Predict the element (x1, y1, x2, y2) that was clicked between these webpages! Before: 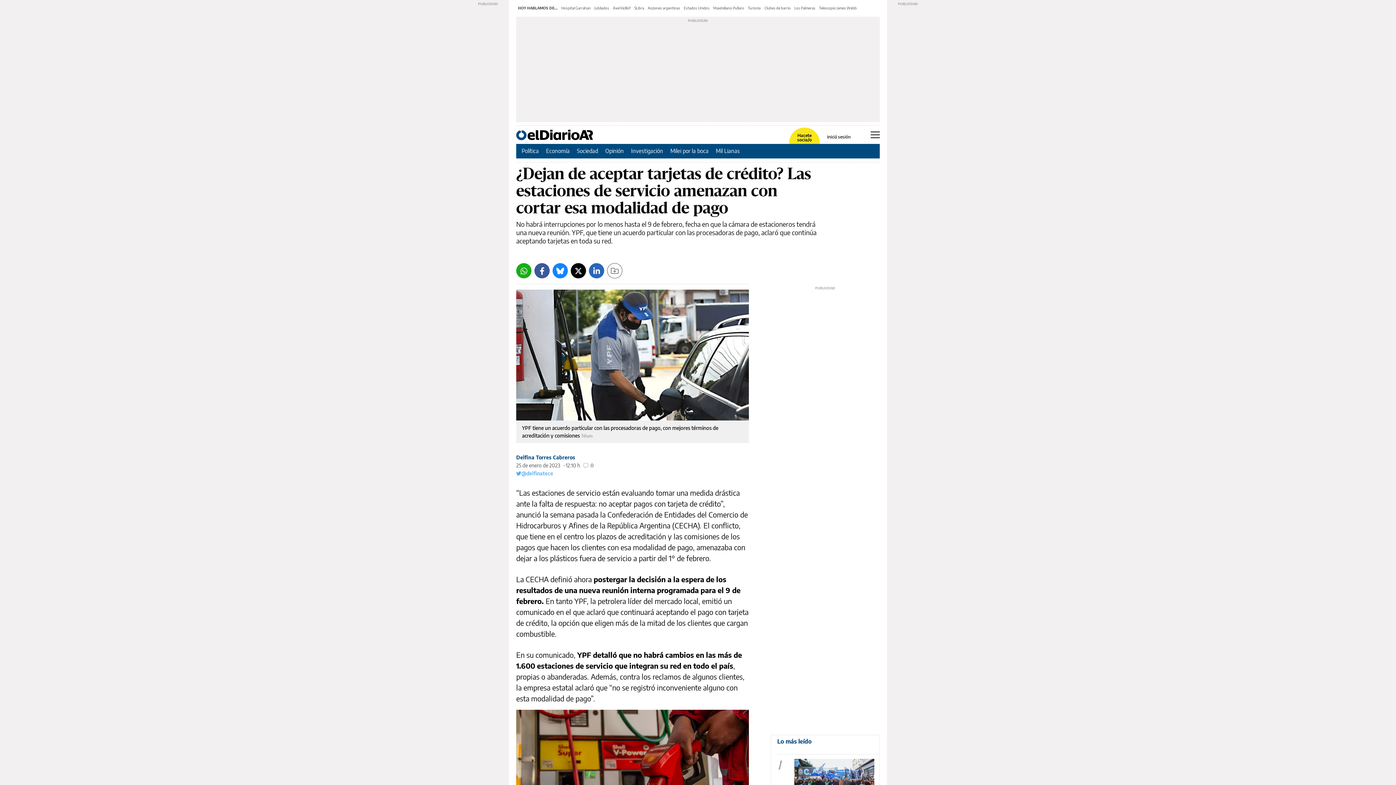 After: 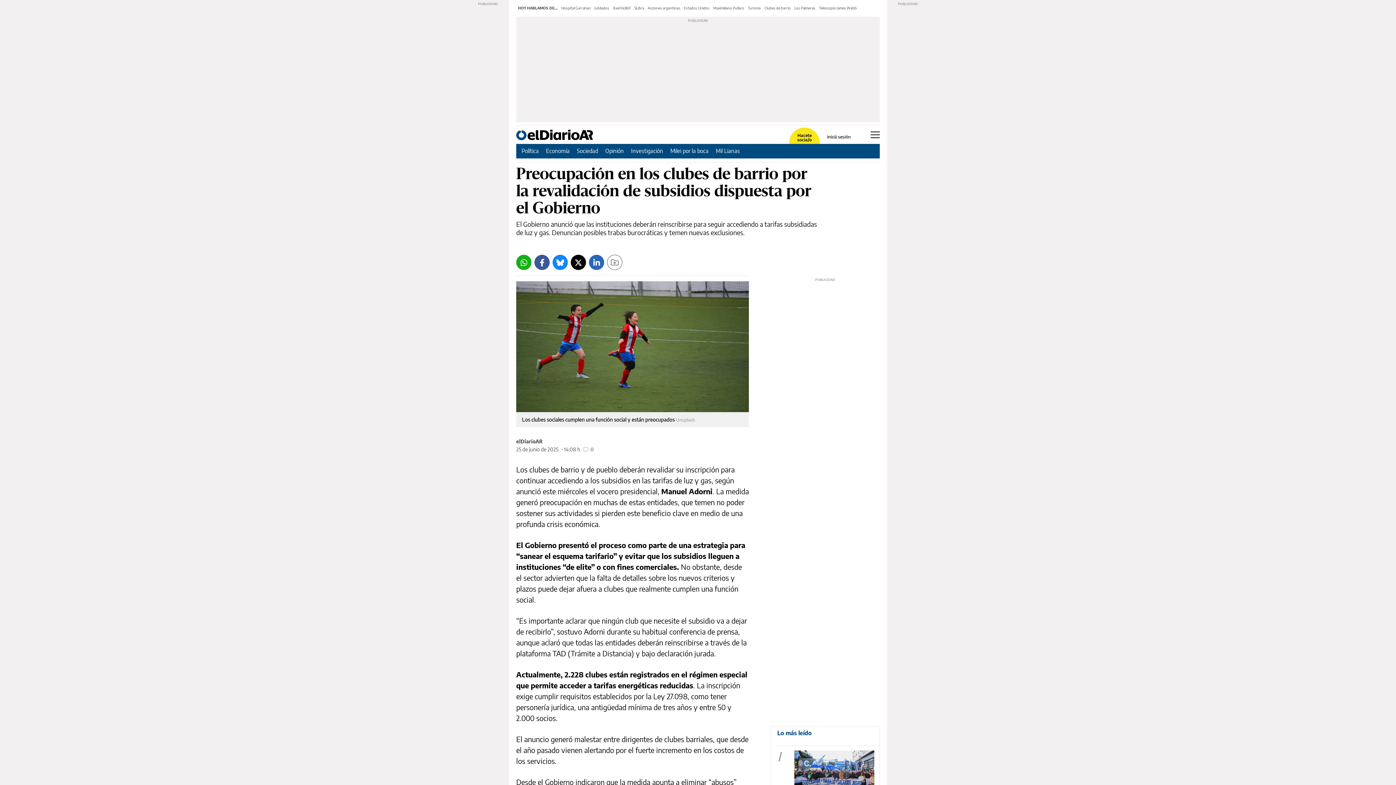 Action: label: Clubes de barrio bbox: (764, 5, 790, 10)